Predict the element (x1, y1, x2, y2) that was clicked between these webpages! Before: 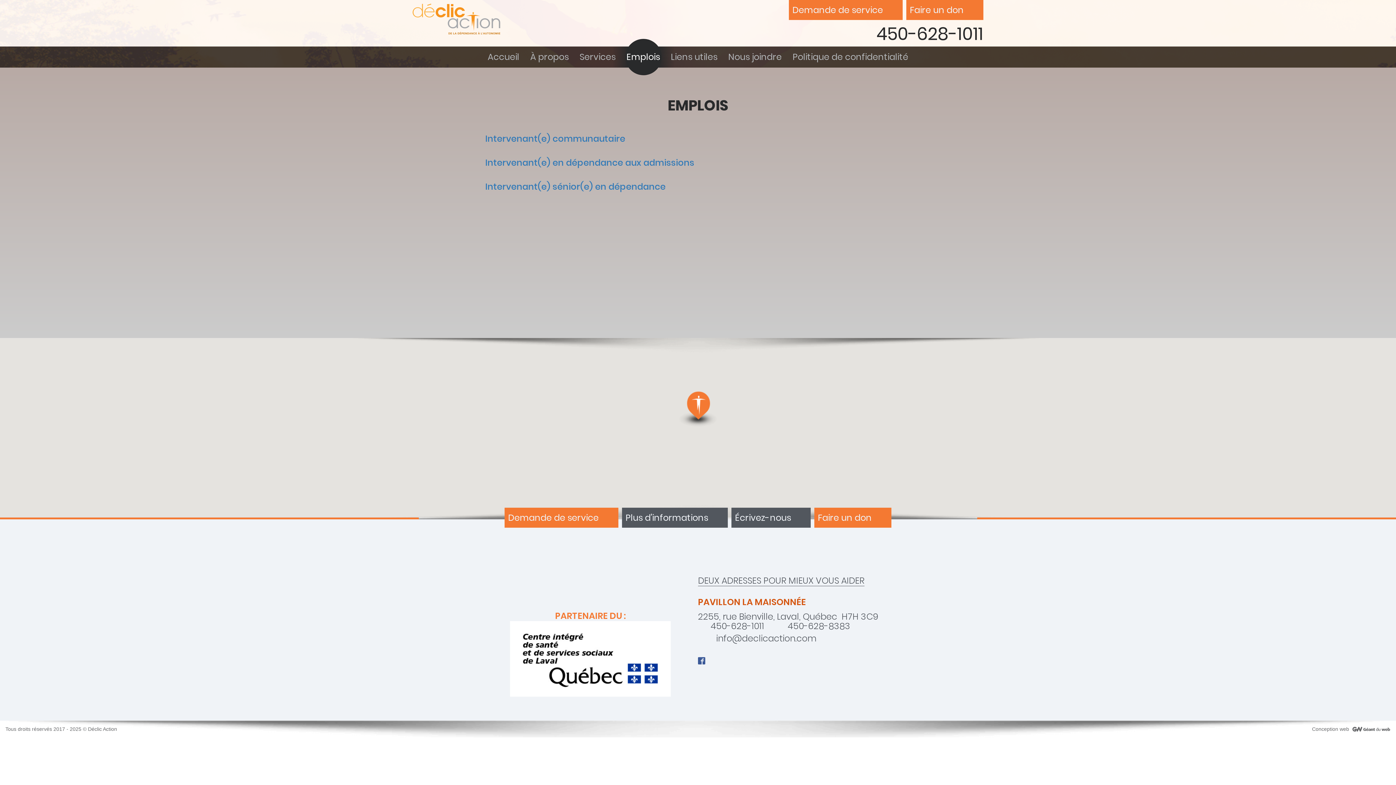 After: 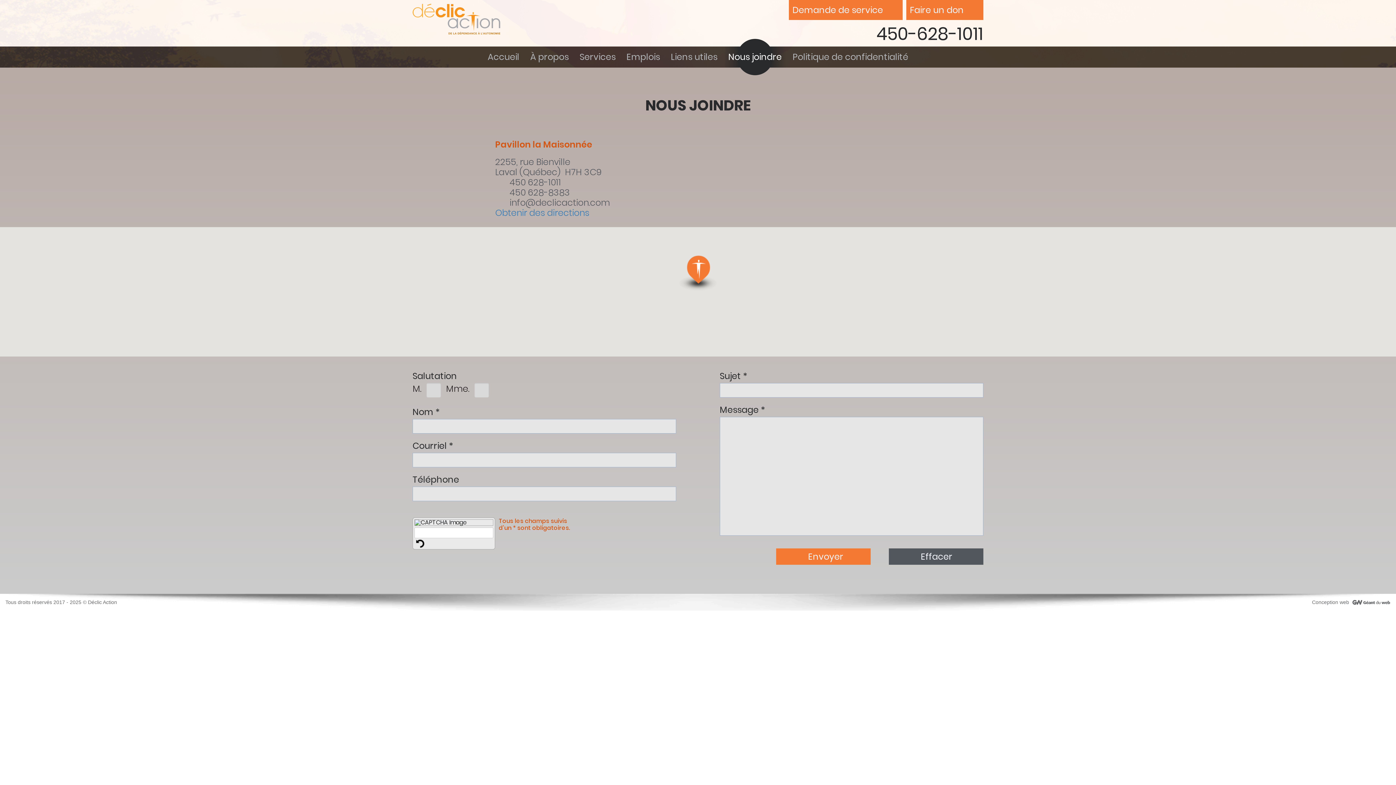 Action: label: Nous joindre bbox: (723, 46, 787, 67)